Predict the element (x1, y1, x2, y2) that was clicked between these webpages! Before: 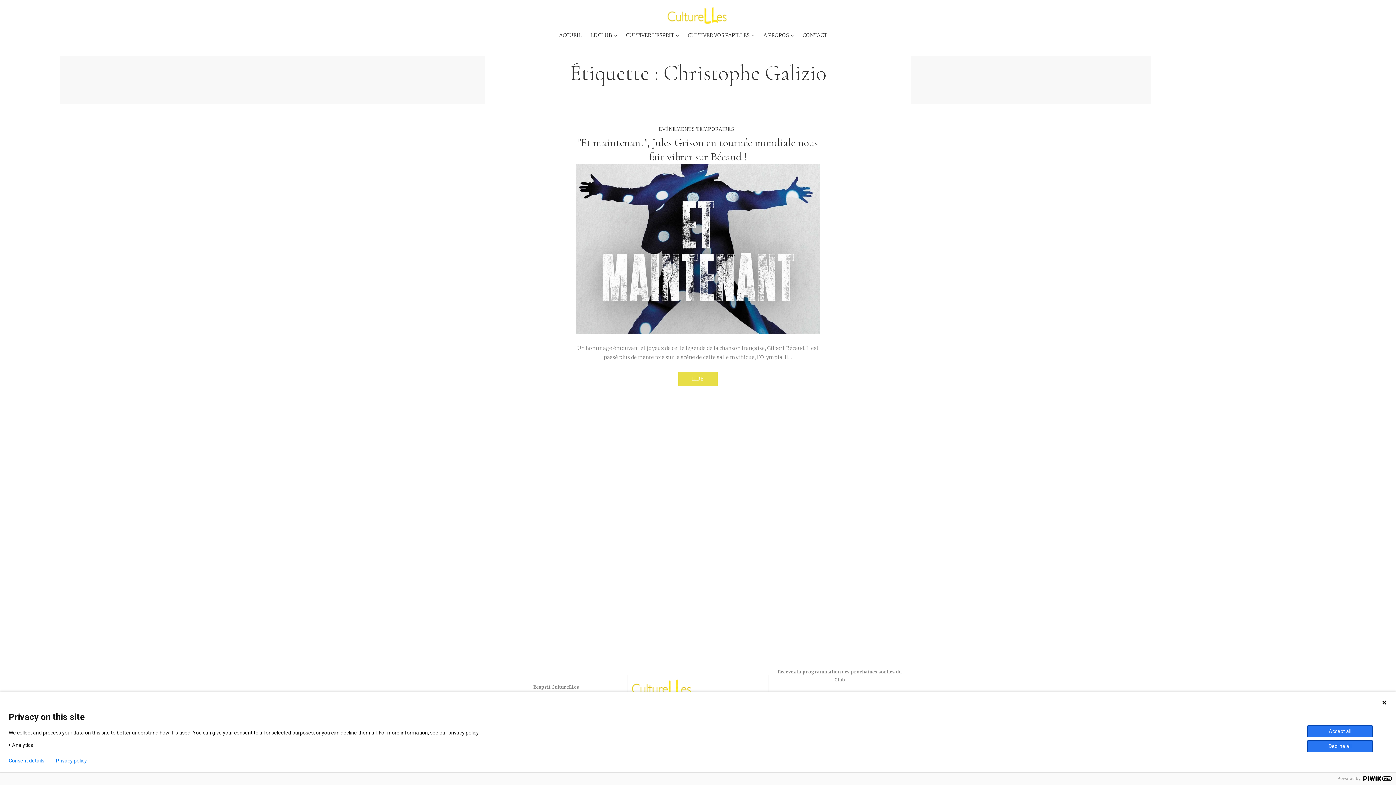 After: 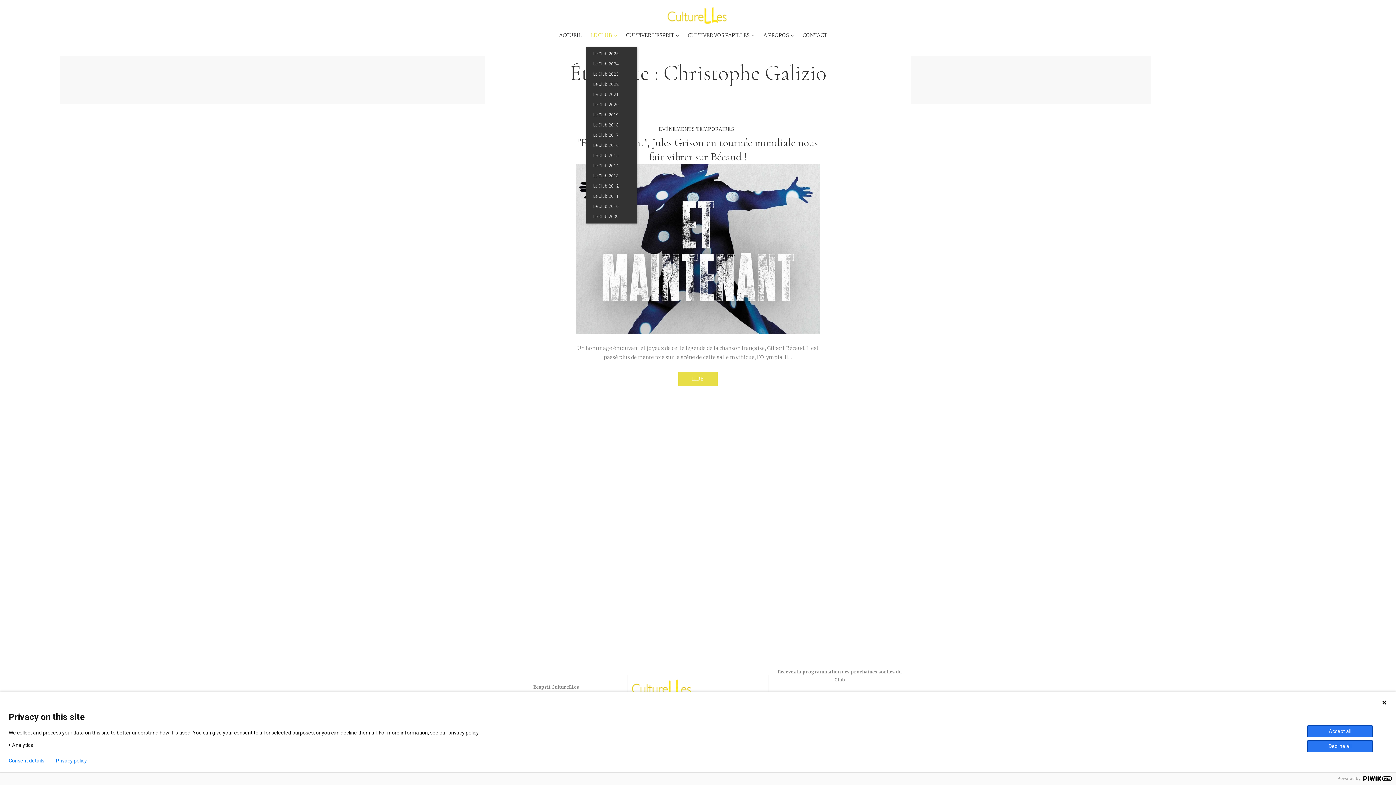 Action: bbox: (586, 27, 621, 43) label: LE CLUB